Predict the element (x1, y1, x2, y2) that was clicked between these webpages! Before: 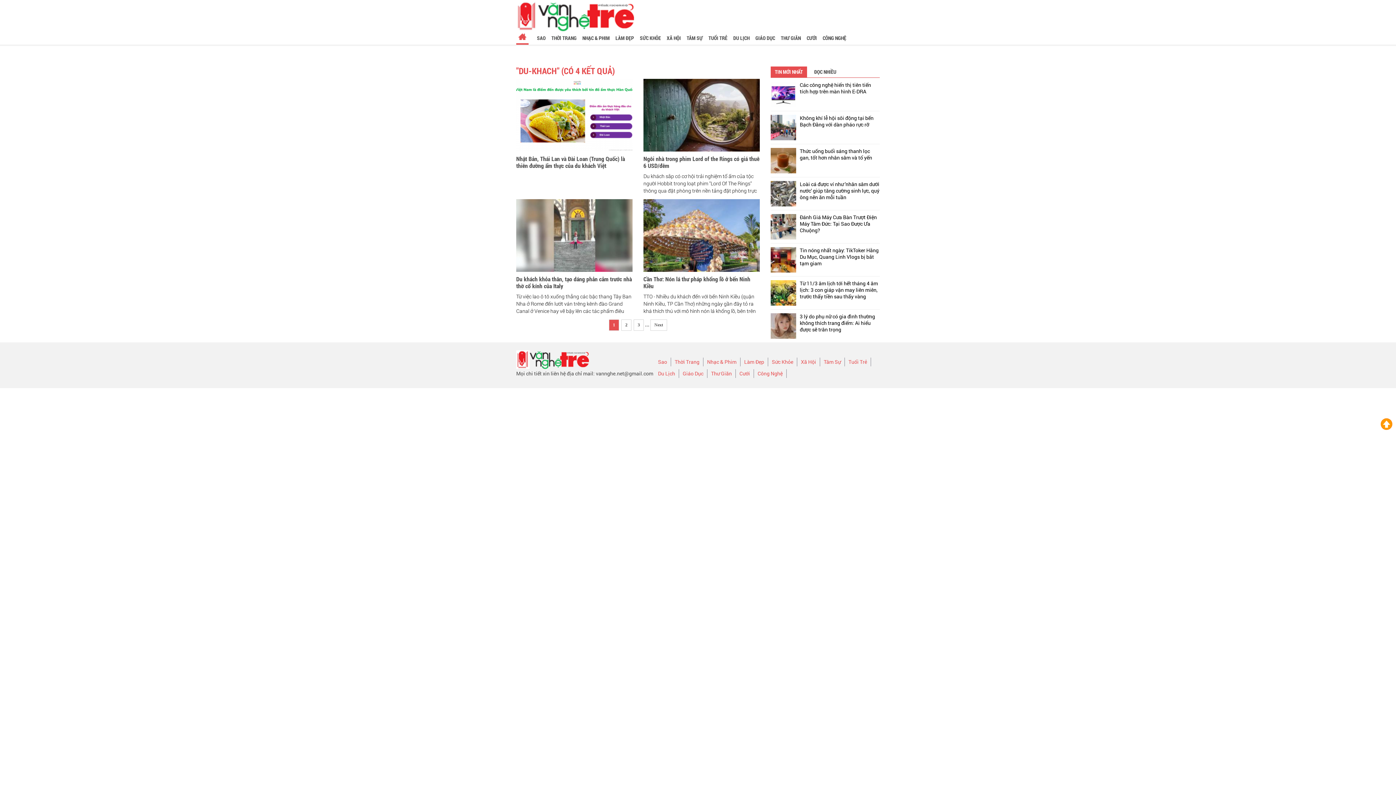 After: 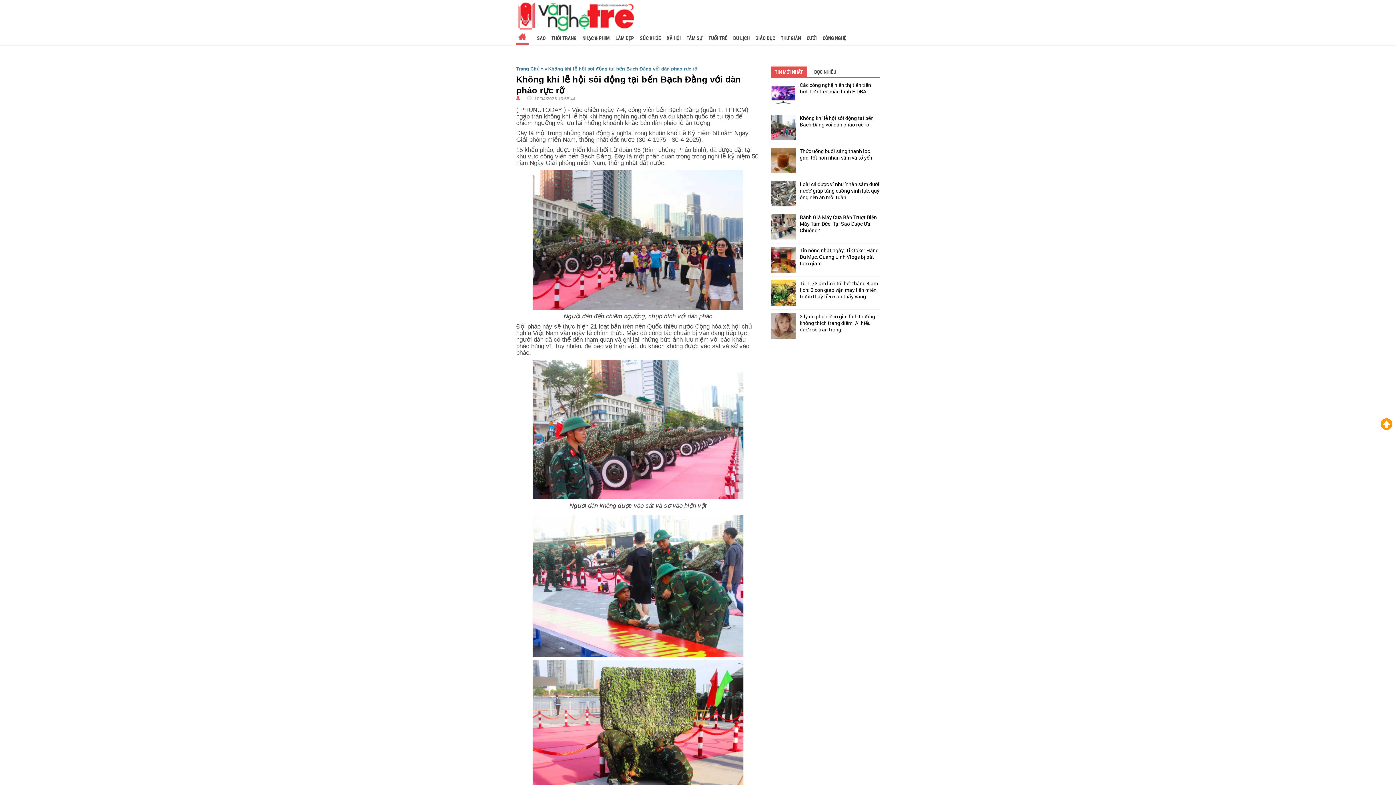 Action: bbox: (770, 114, 880, 128) label: Không khí lễ hội sôi động tại bến Bạch Đằng với dàn pháo rực rỡ